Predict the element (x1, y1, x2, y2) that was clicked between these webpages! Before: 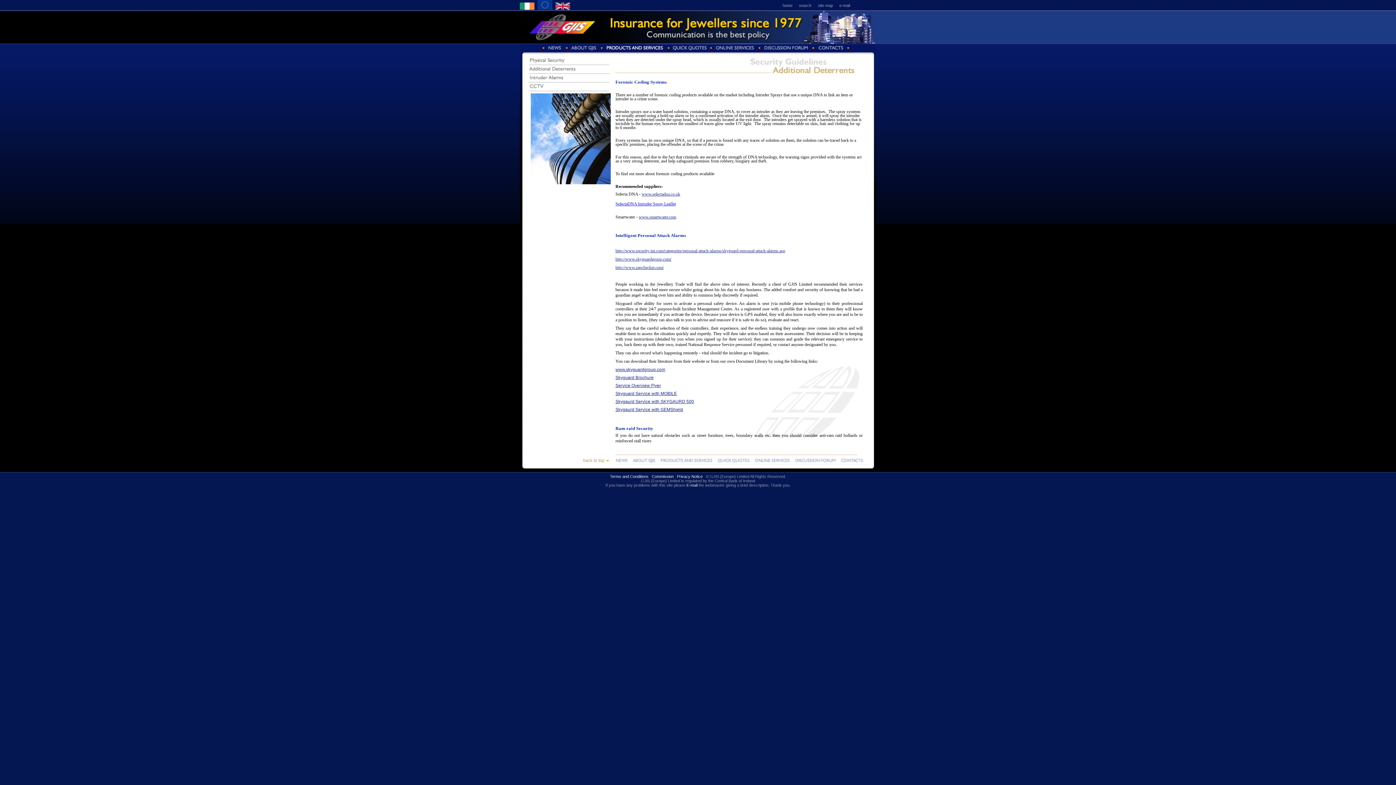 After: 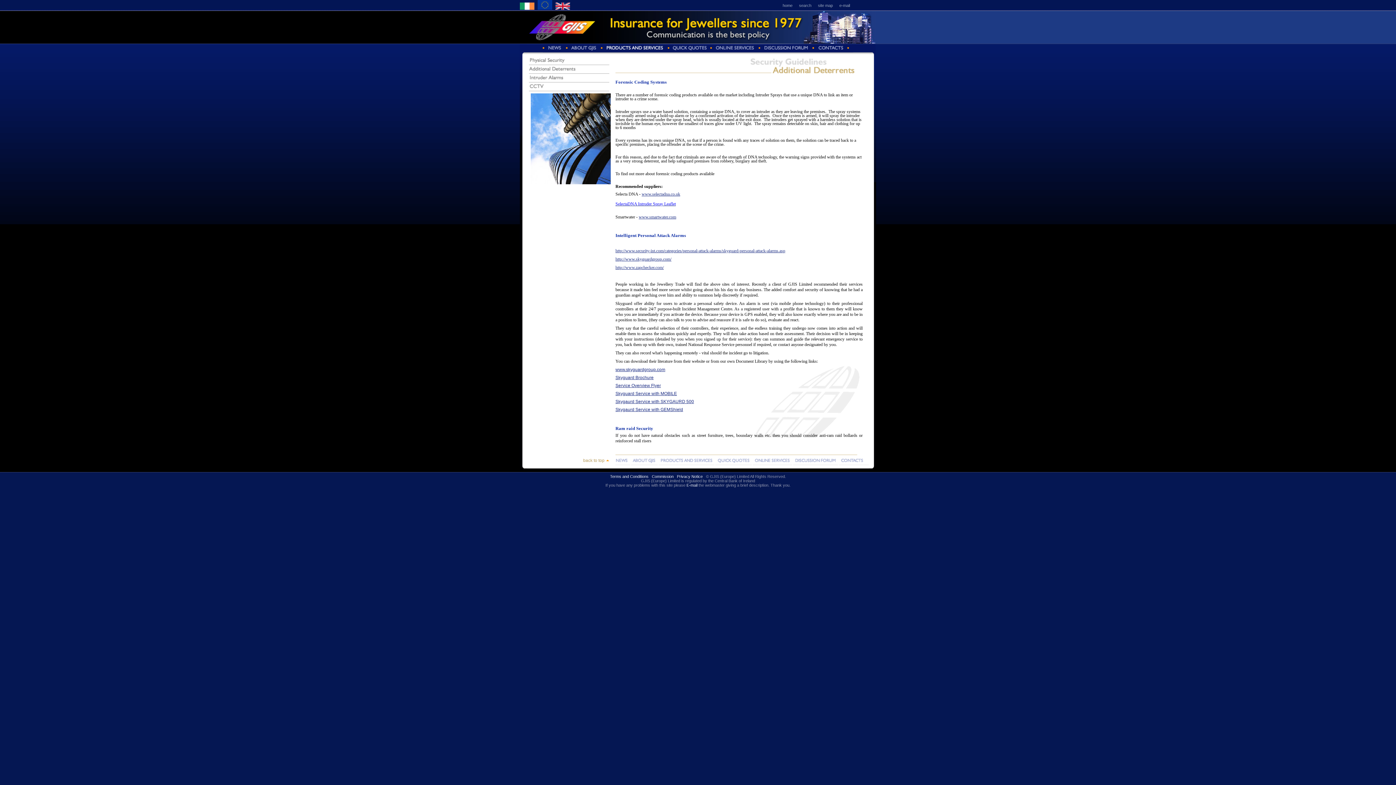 Action: label: Skygaurd Service with GEMShield bbox: (615, 407, 683, 412)